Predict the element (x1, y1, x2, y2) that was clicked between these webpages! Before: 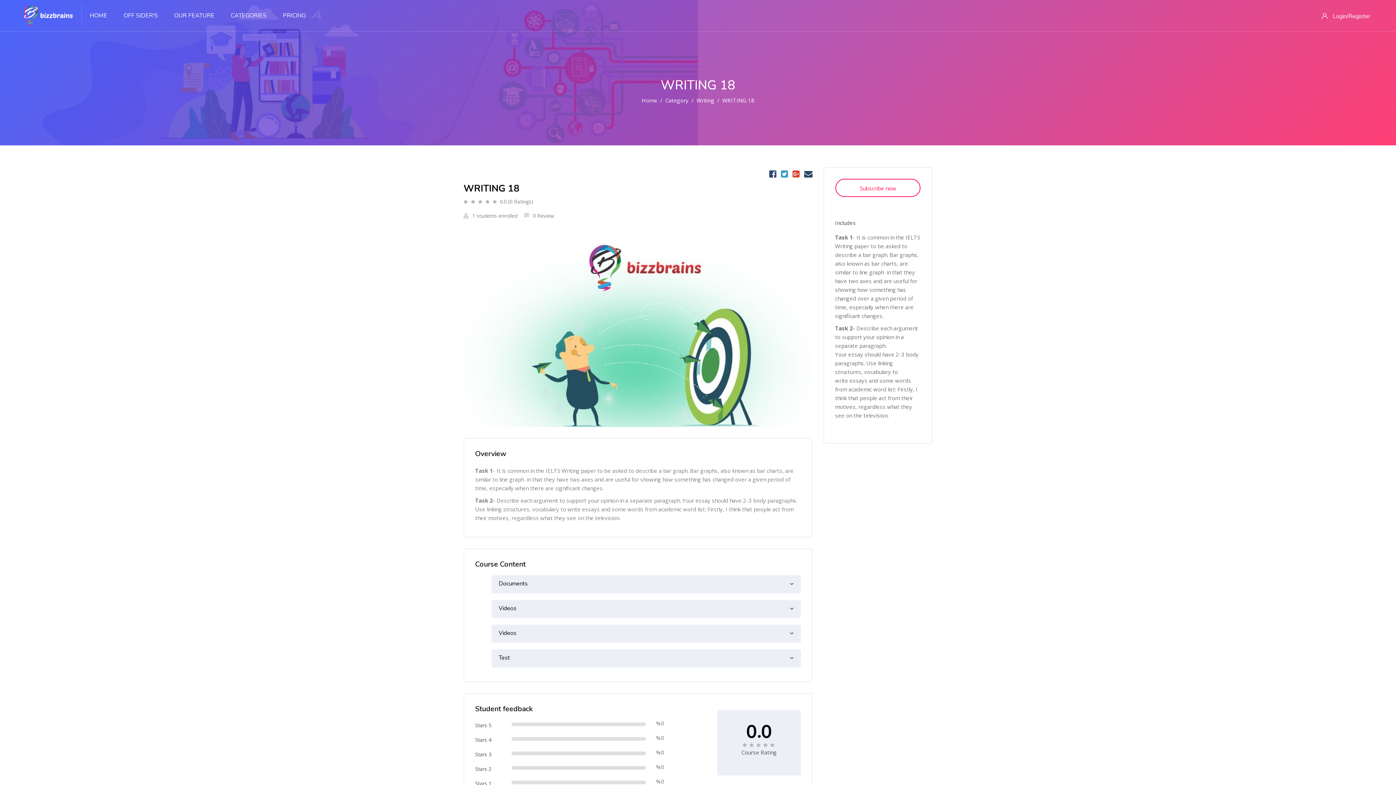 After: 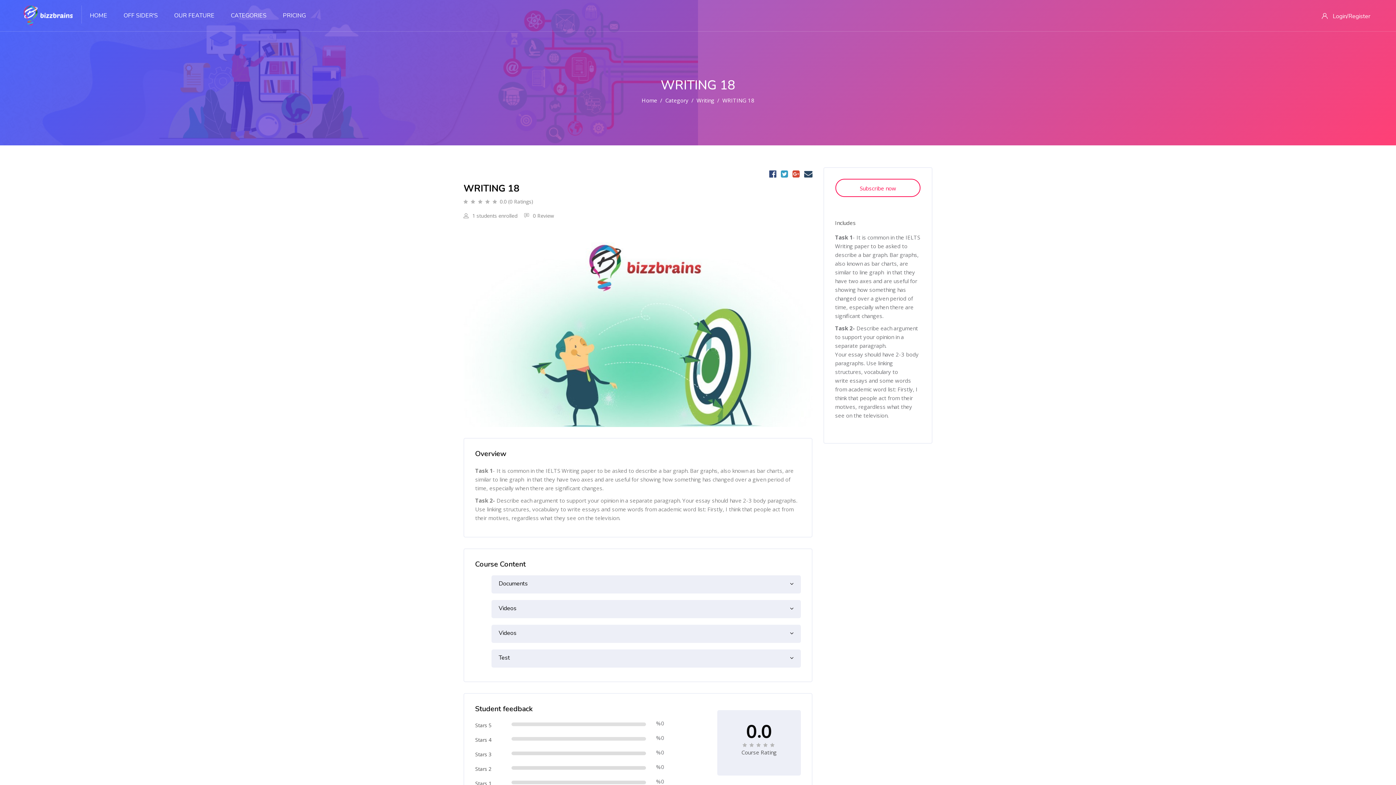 Action: bbox: (478, 199, 482, 204)